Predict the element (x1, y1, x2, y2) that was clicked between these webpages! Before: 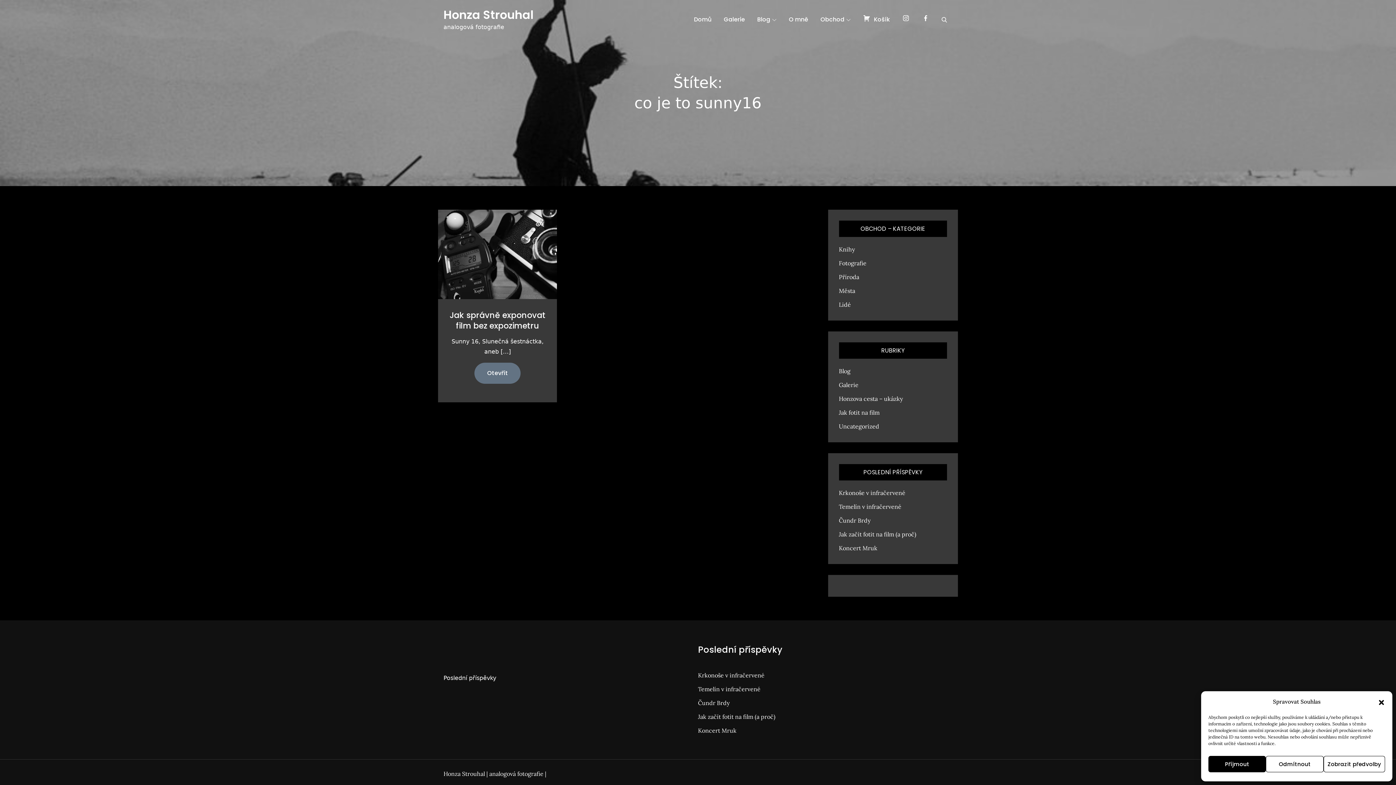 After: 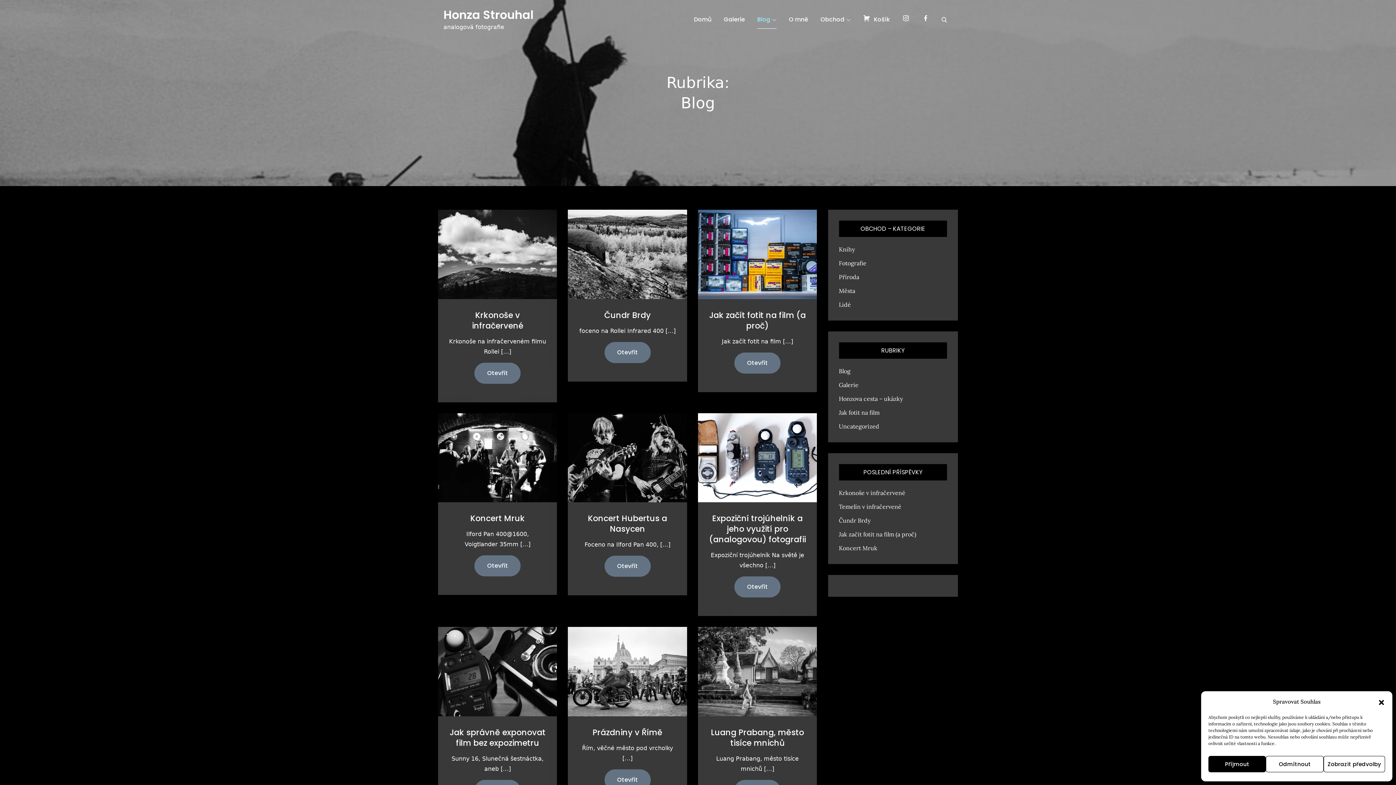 Action: label: Blog bbox: (757, 10, 776, 28)